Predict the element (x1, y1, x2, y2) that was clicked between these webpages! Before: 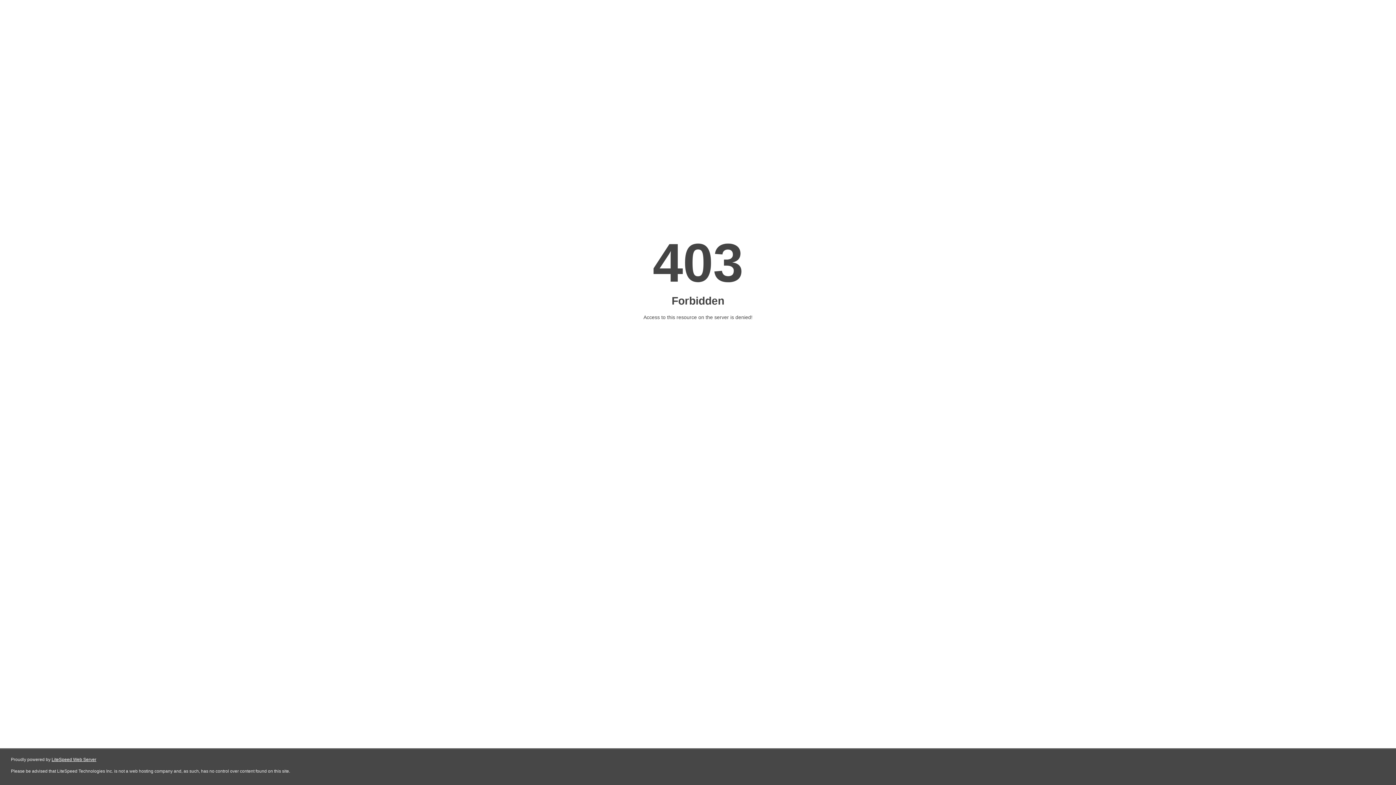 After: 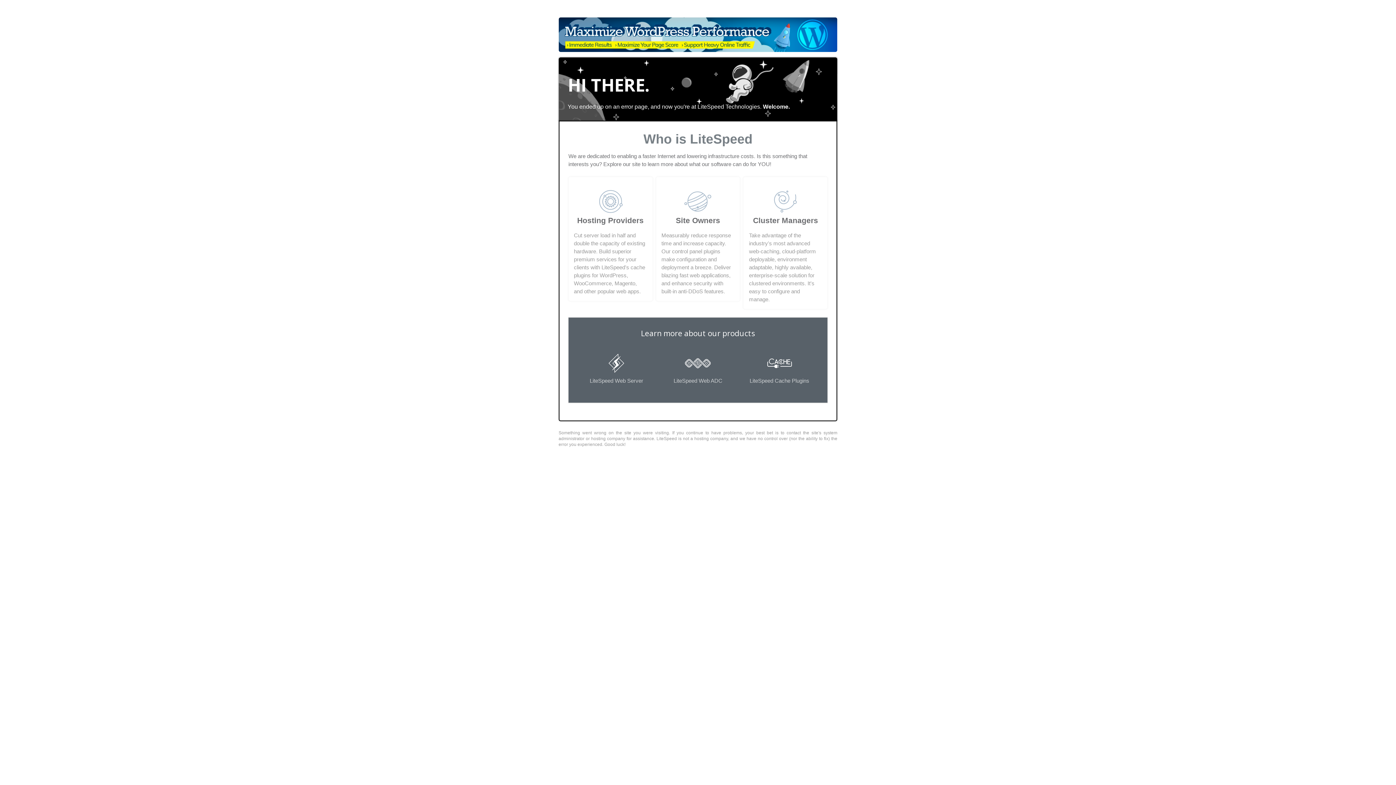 Action: bbox: (51, 757, 96, 762) label: LiteSpeed Web Server